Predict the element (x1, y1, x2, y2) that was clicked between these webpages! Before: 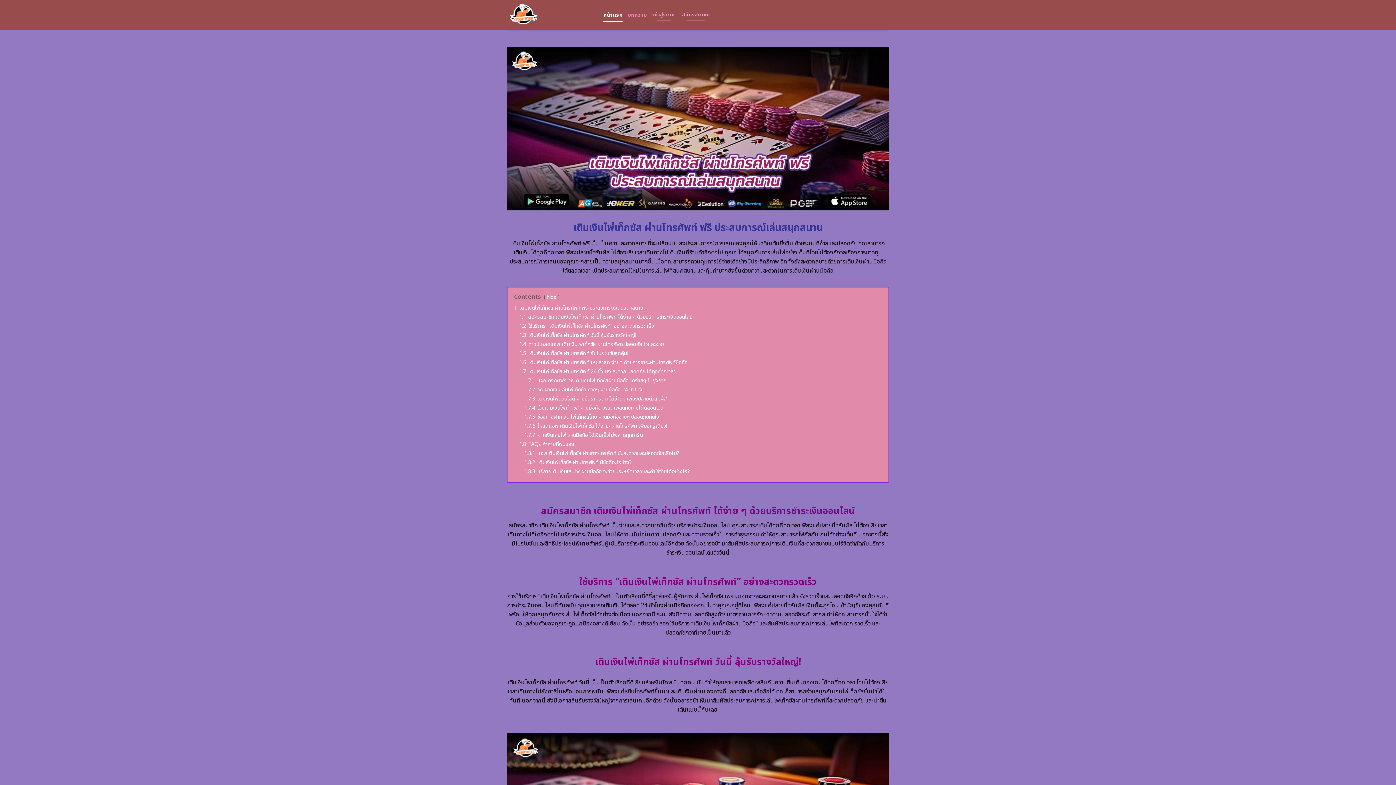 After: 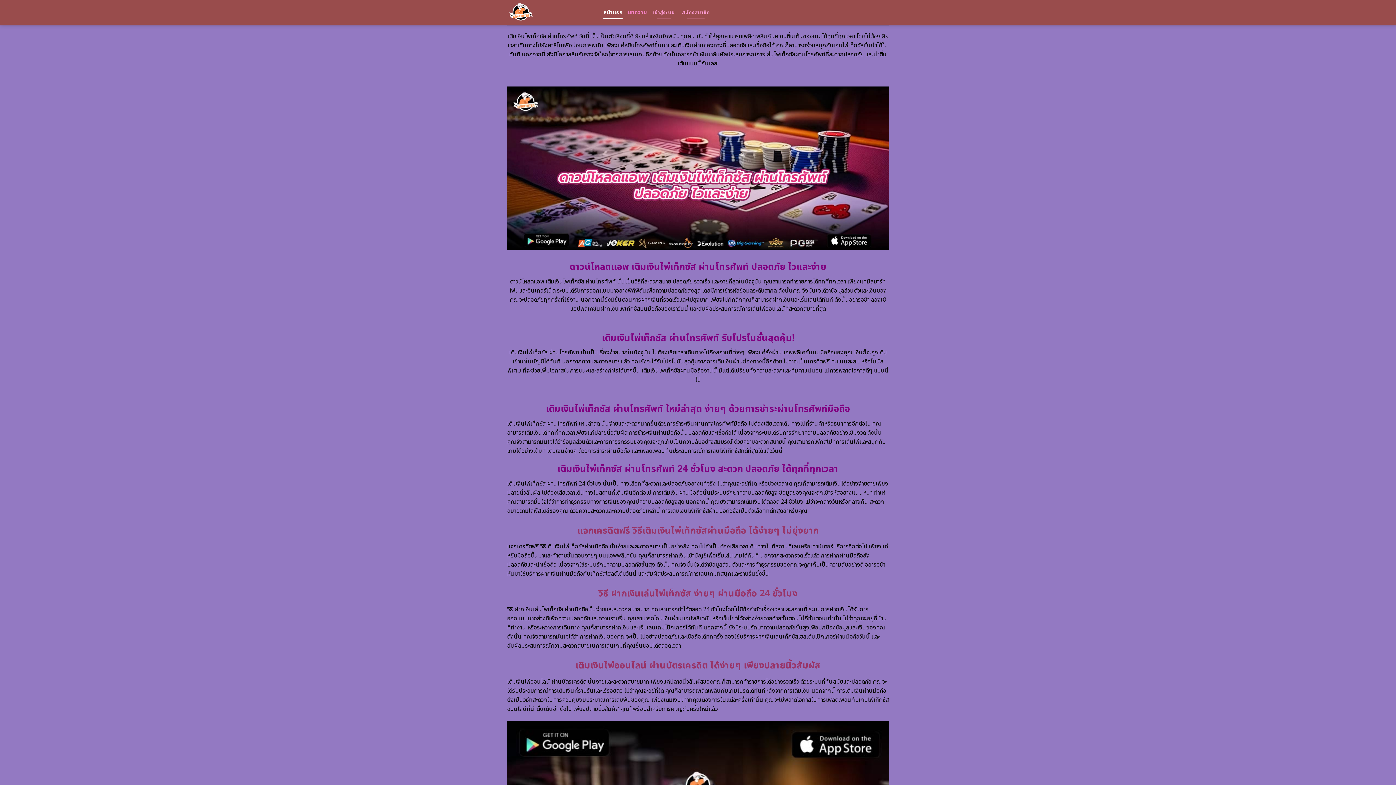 Action: bbox: (519, 331, 636, 339) label: 1.3 เติมเงินไพ่เท็กซัส ผ่านโทรศัพท์ วันนี้ ลุ้นรับรางวัลใหญ่!